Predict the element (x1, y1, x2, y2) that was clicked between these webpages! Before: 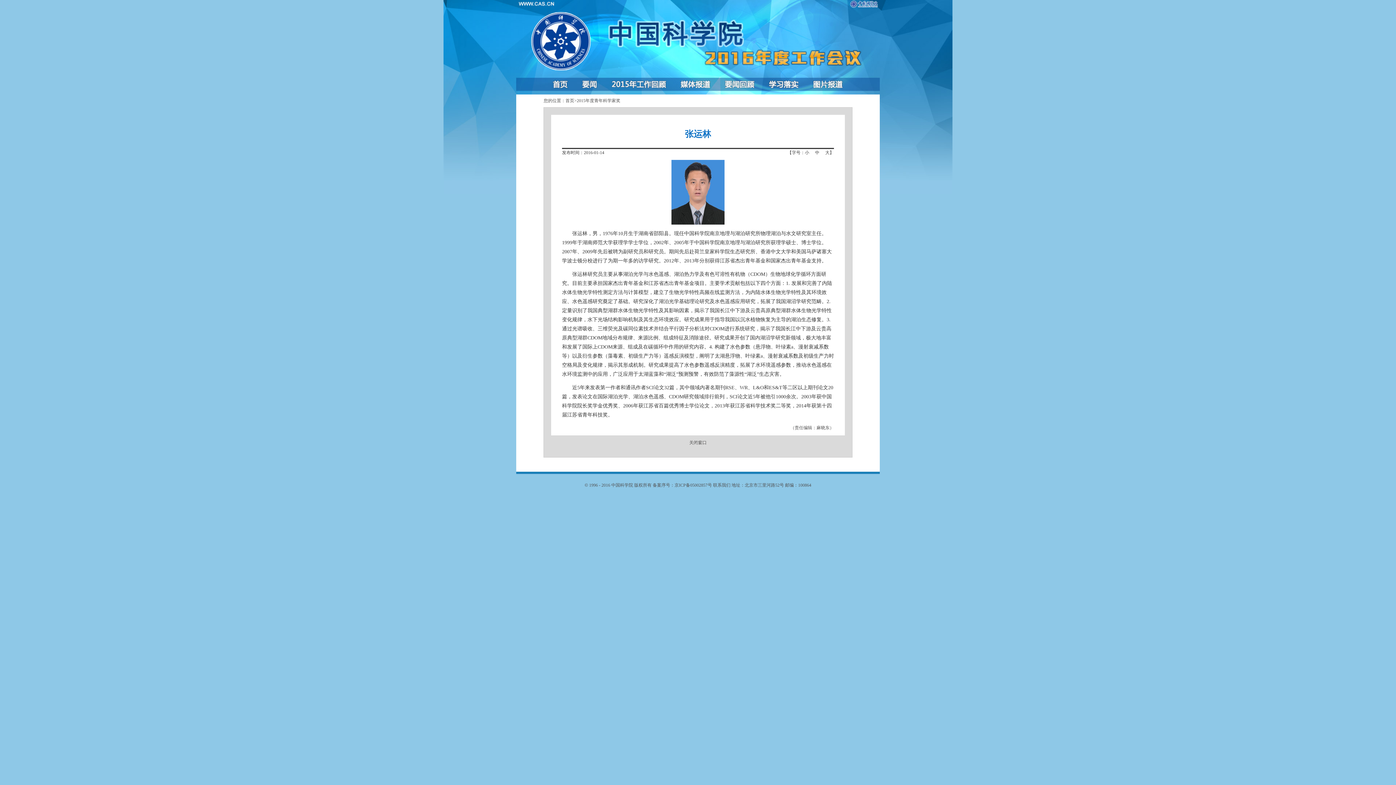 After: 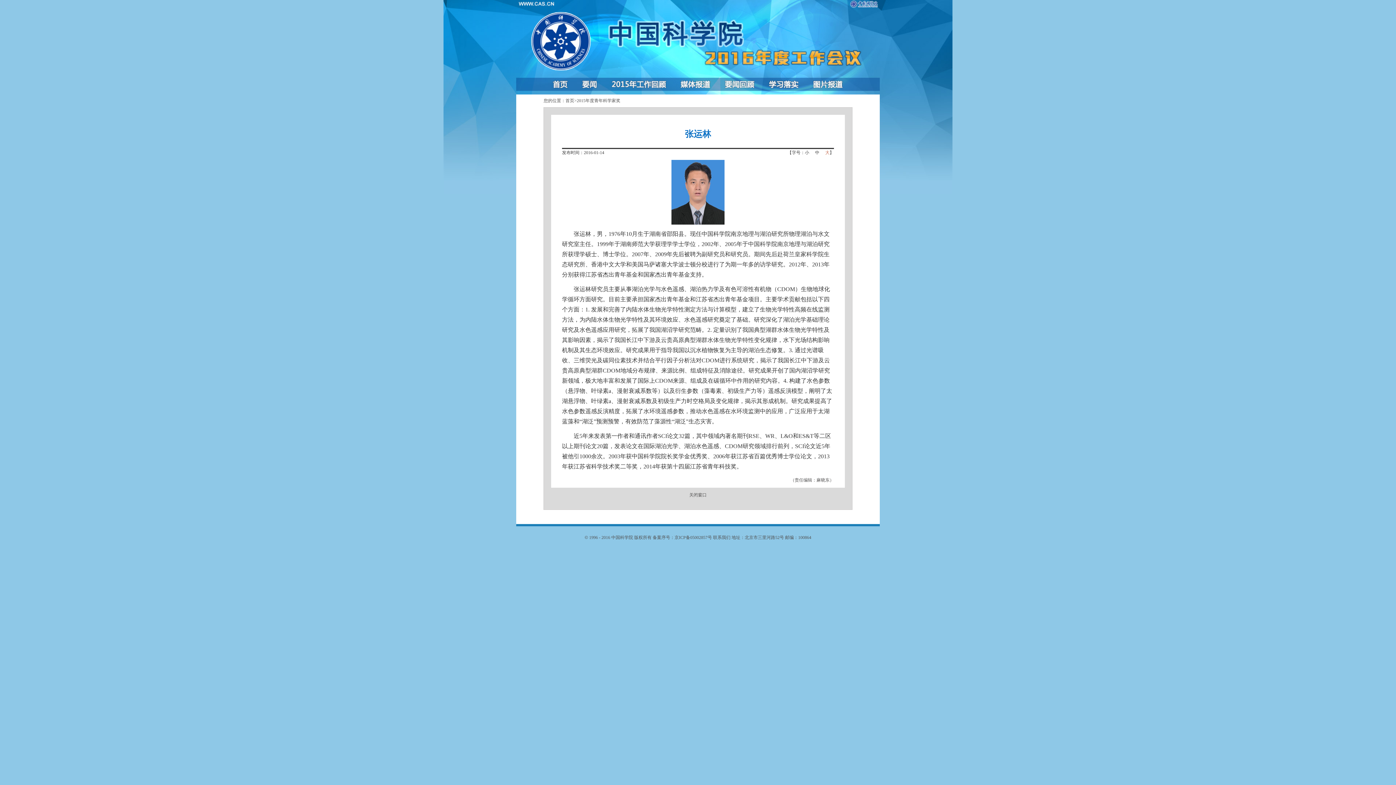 Action: label: 大 bbox: (825, 150, 829, 155)